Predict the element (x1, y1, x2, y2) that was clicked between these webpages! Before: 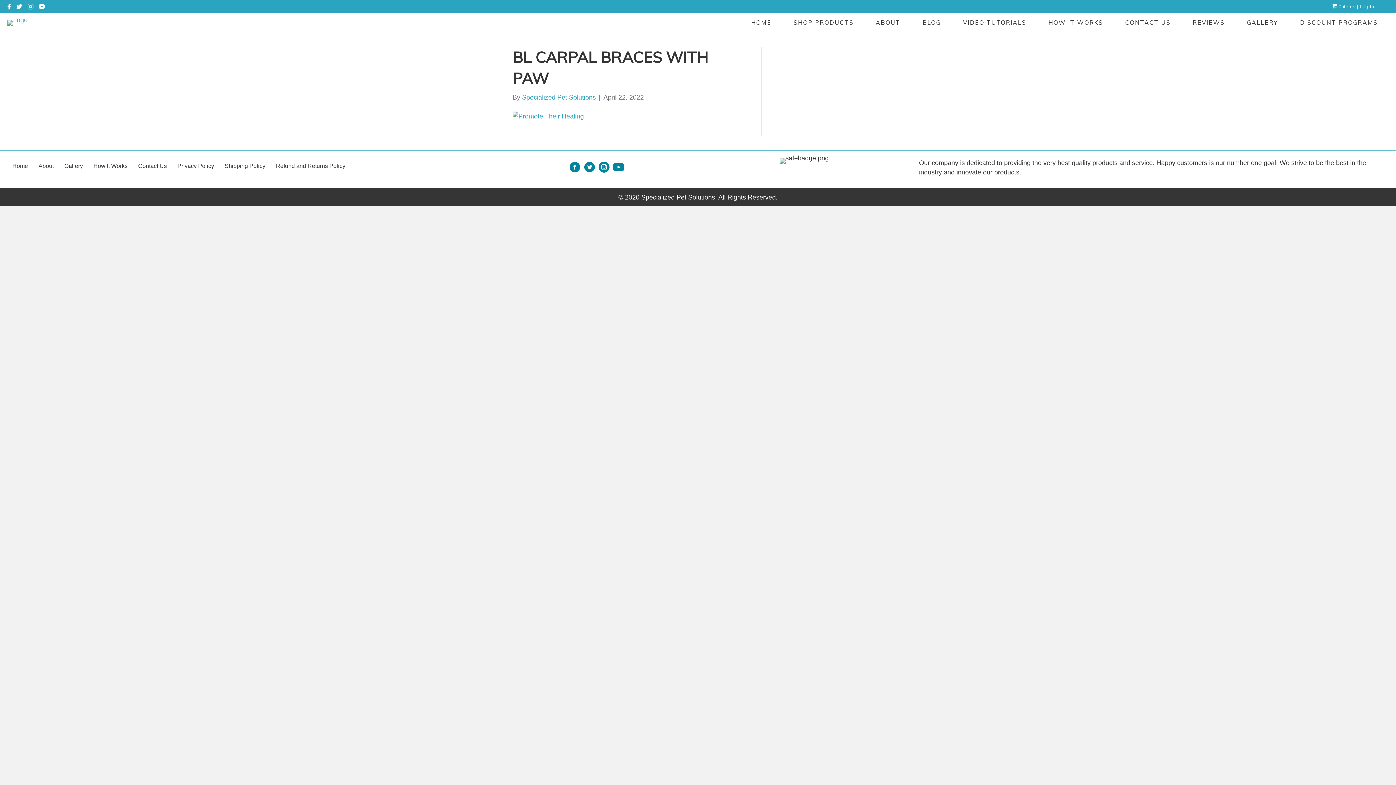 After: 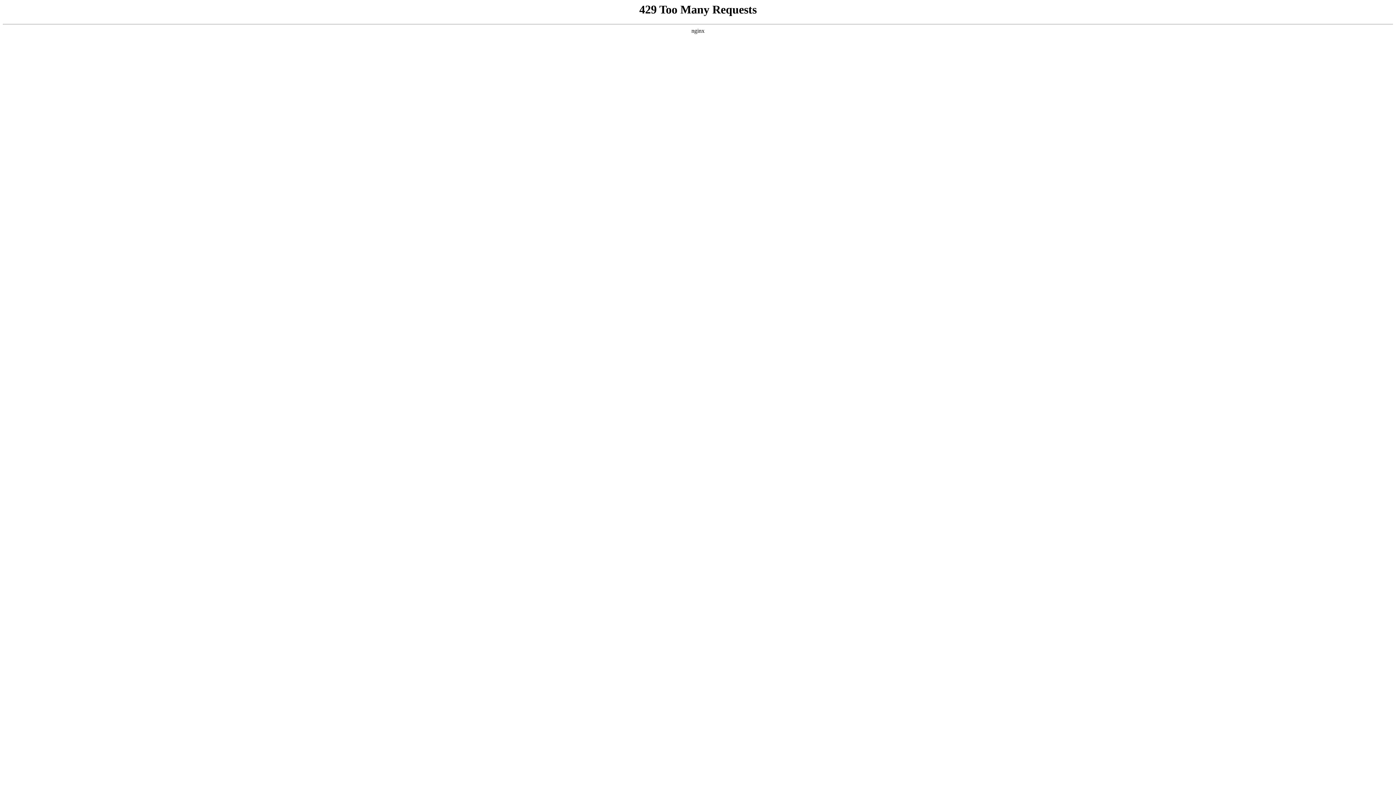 Action: bbox: (1289, 13, 1389, 32) label: DISCOUNT PROGRAMS